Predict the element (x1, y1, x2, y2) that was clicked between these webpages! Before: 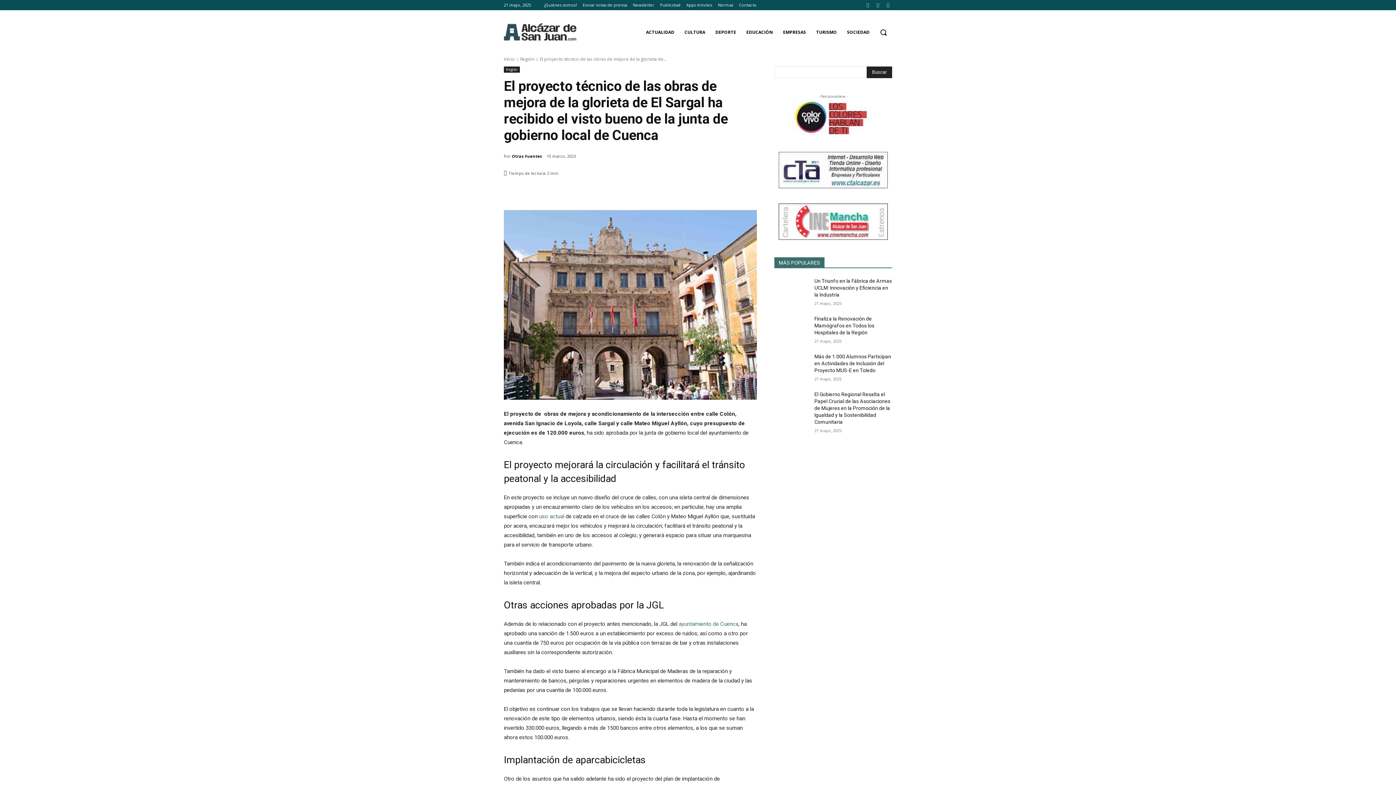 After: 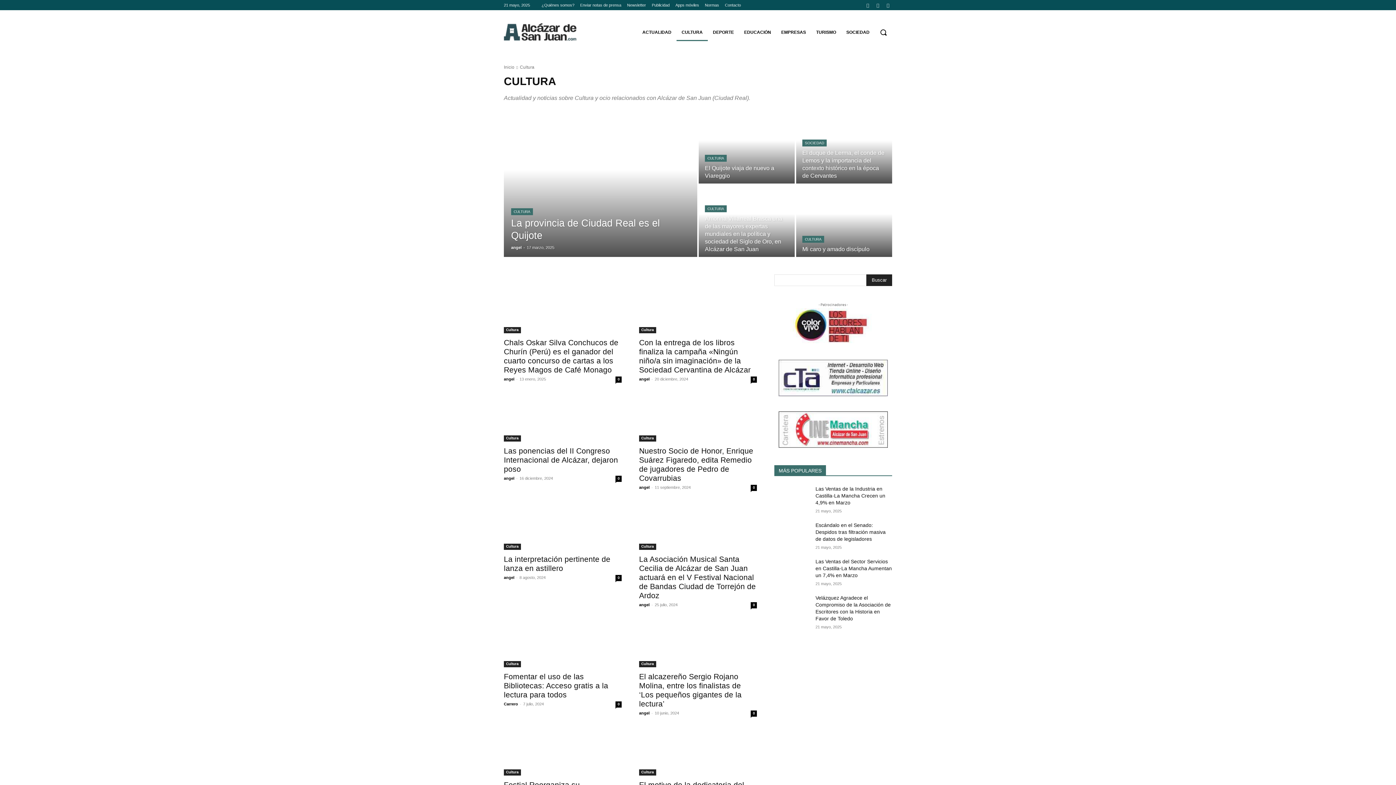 Action: label: CULTURA bbox: (679, 23, 710, 41)